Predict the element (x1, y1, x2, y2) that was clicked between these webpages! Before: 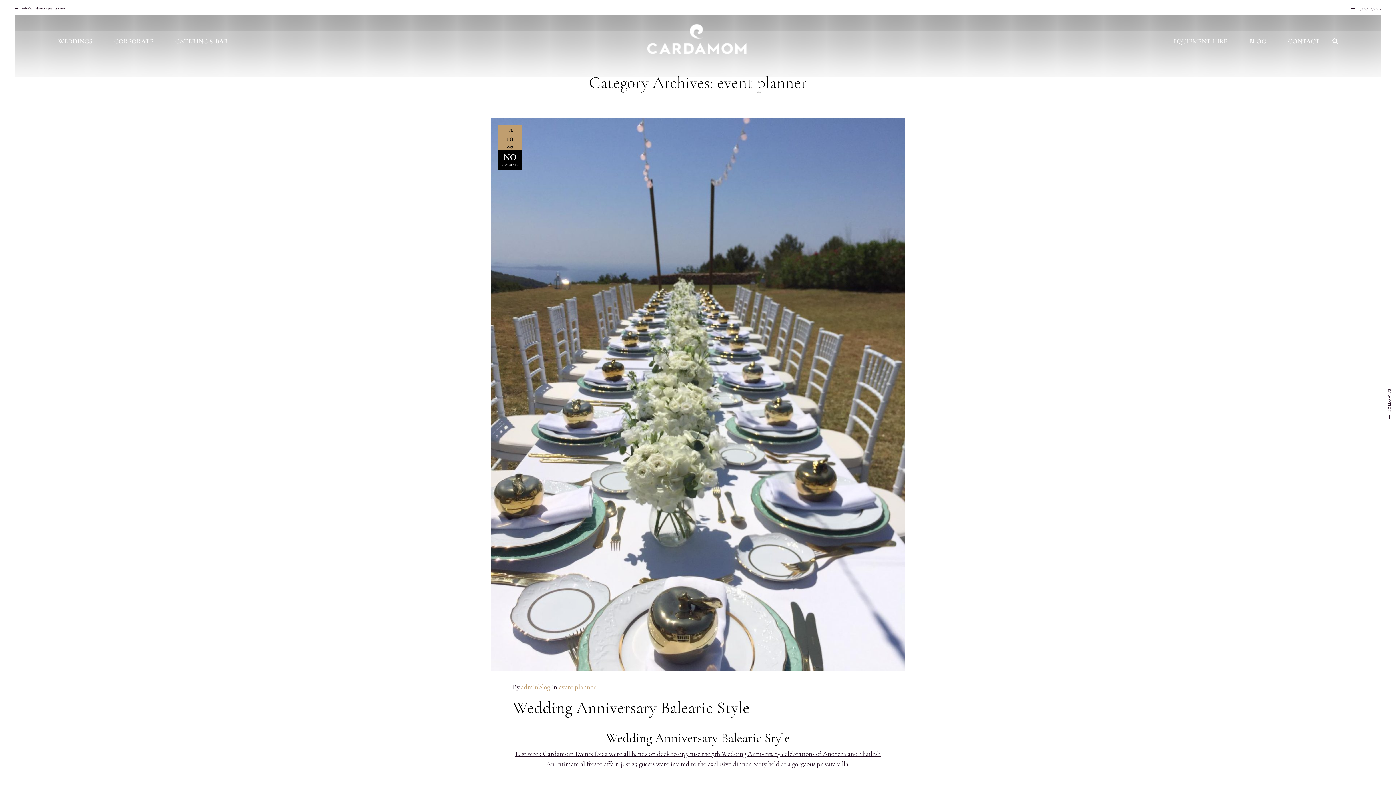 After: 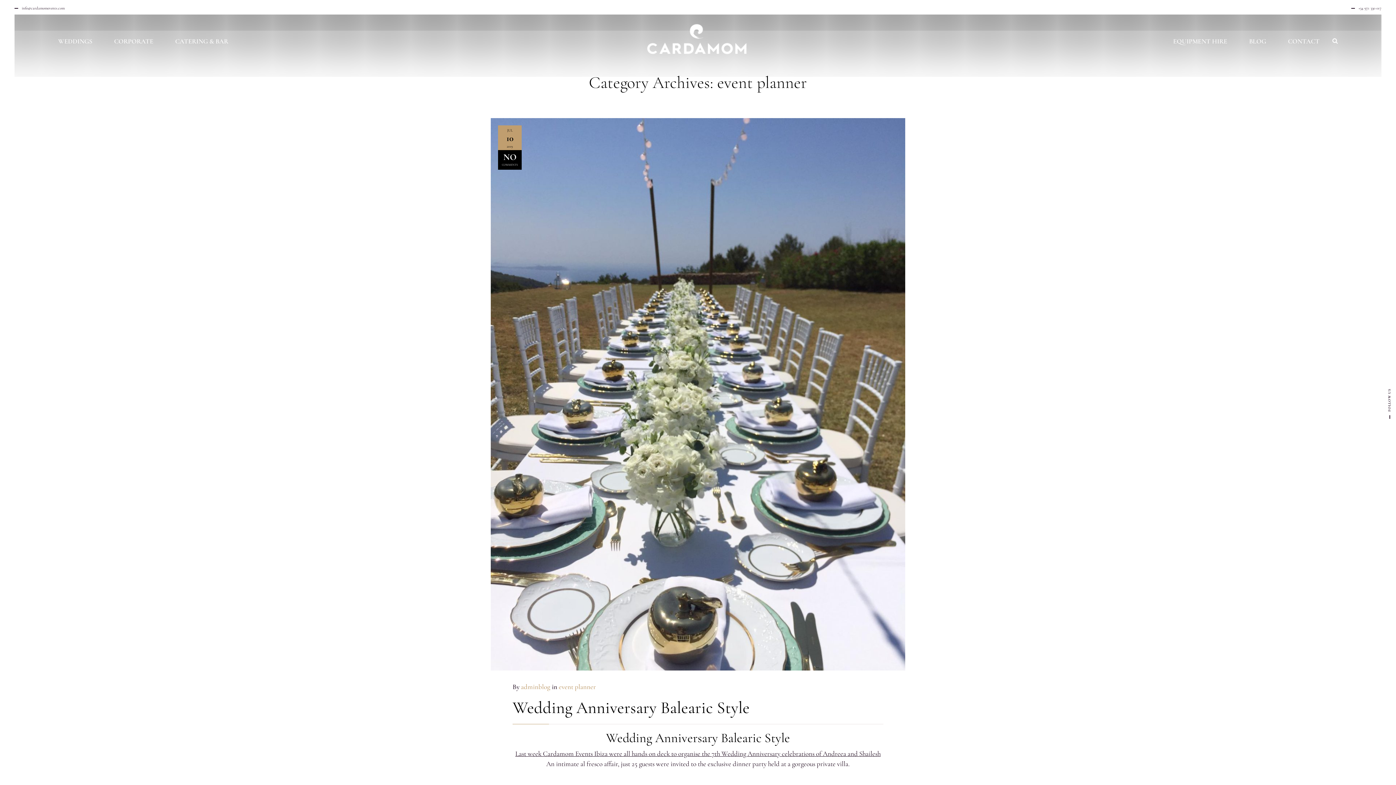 Action: label: event planner bbox: (558, 683, 596, 691)